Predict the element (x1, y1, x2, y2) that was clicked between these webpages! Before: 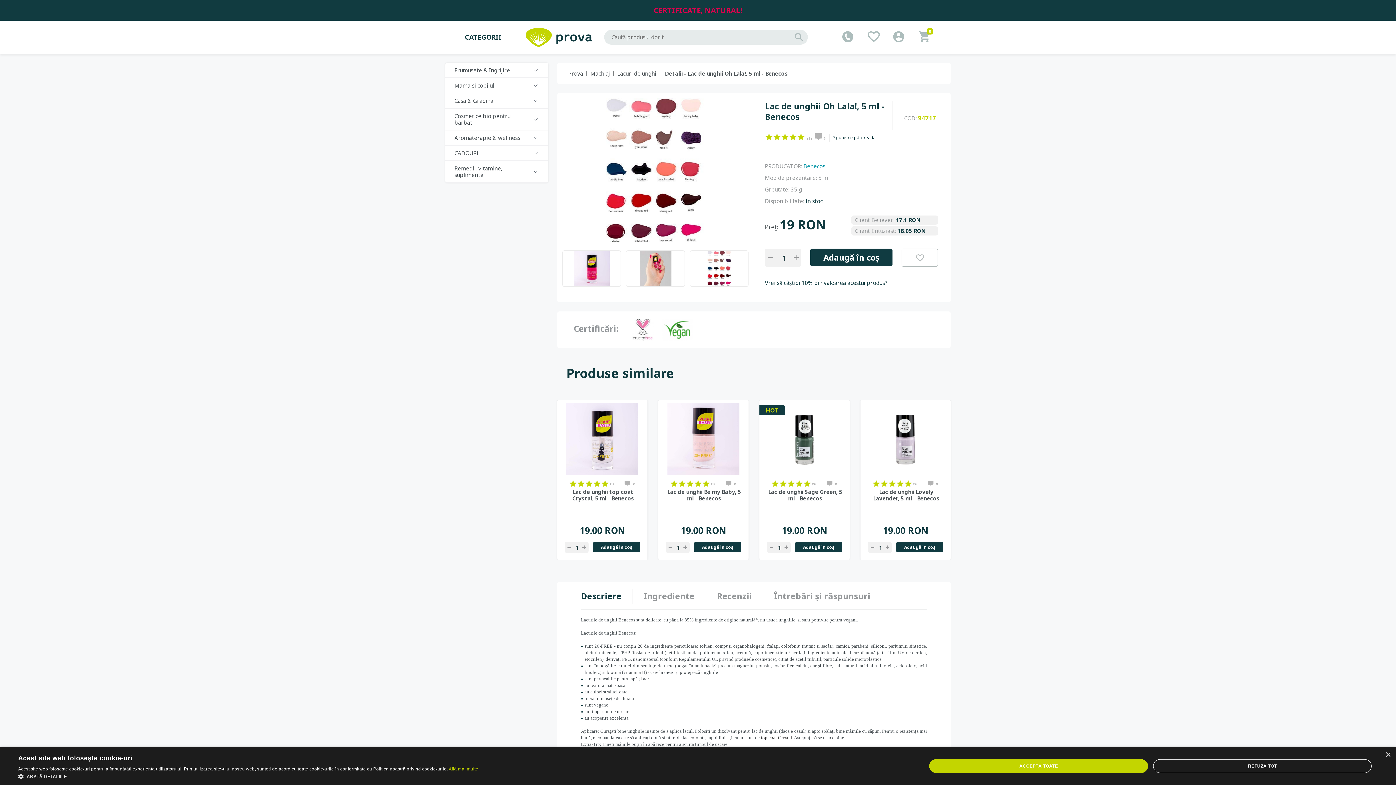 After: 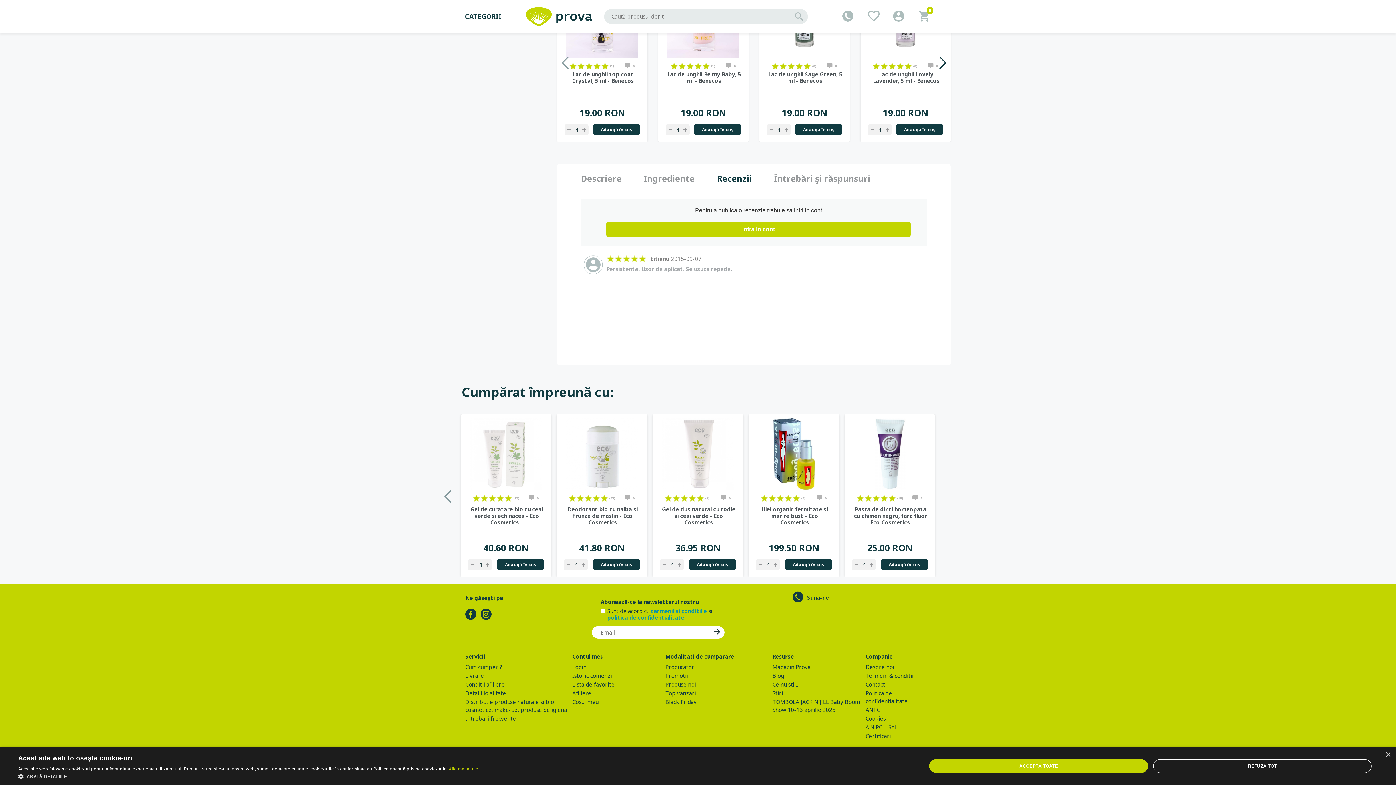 Action: label: Spune-ne părerea ta bbox: (833, 135, 876, 140)